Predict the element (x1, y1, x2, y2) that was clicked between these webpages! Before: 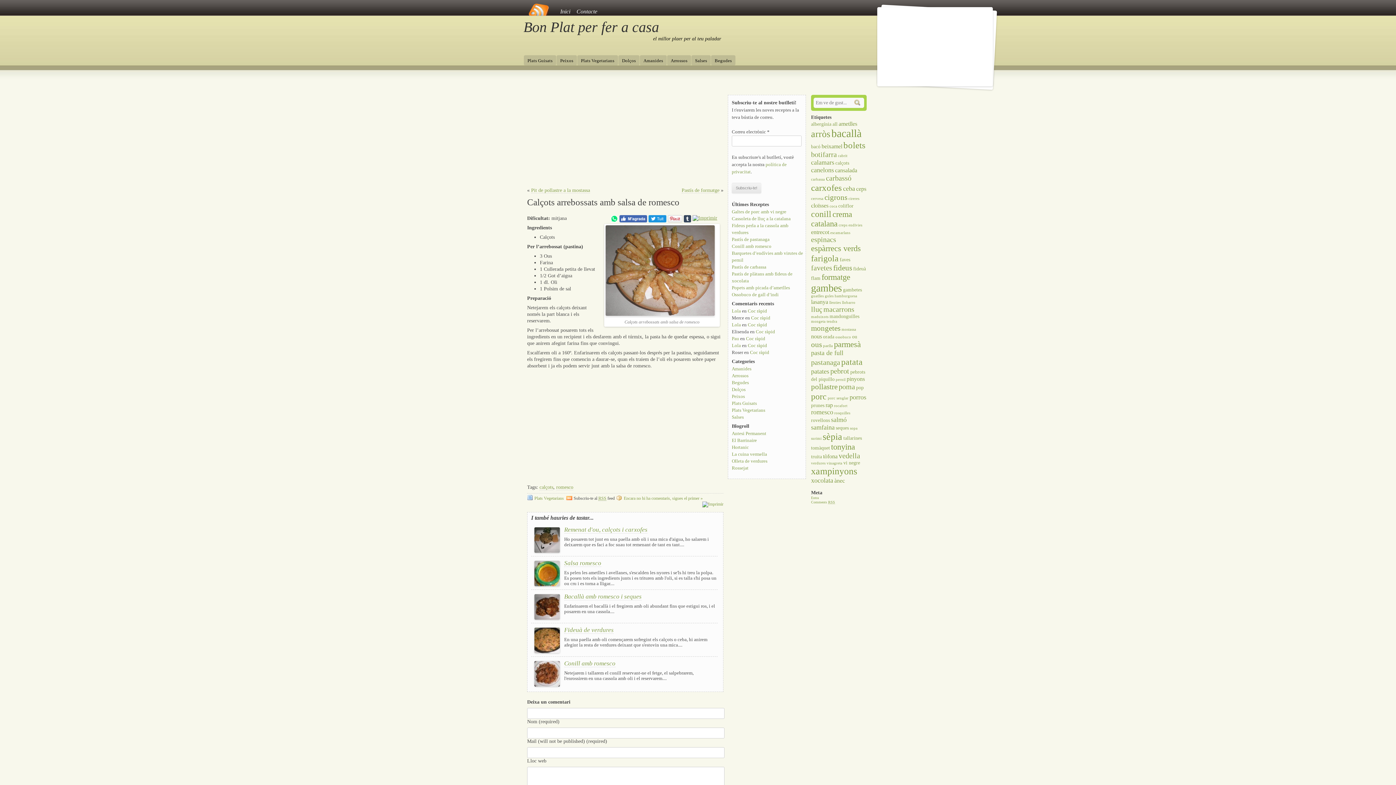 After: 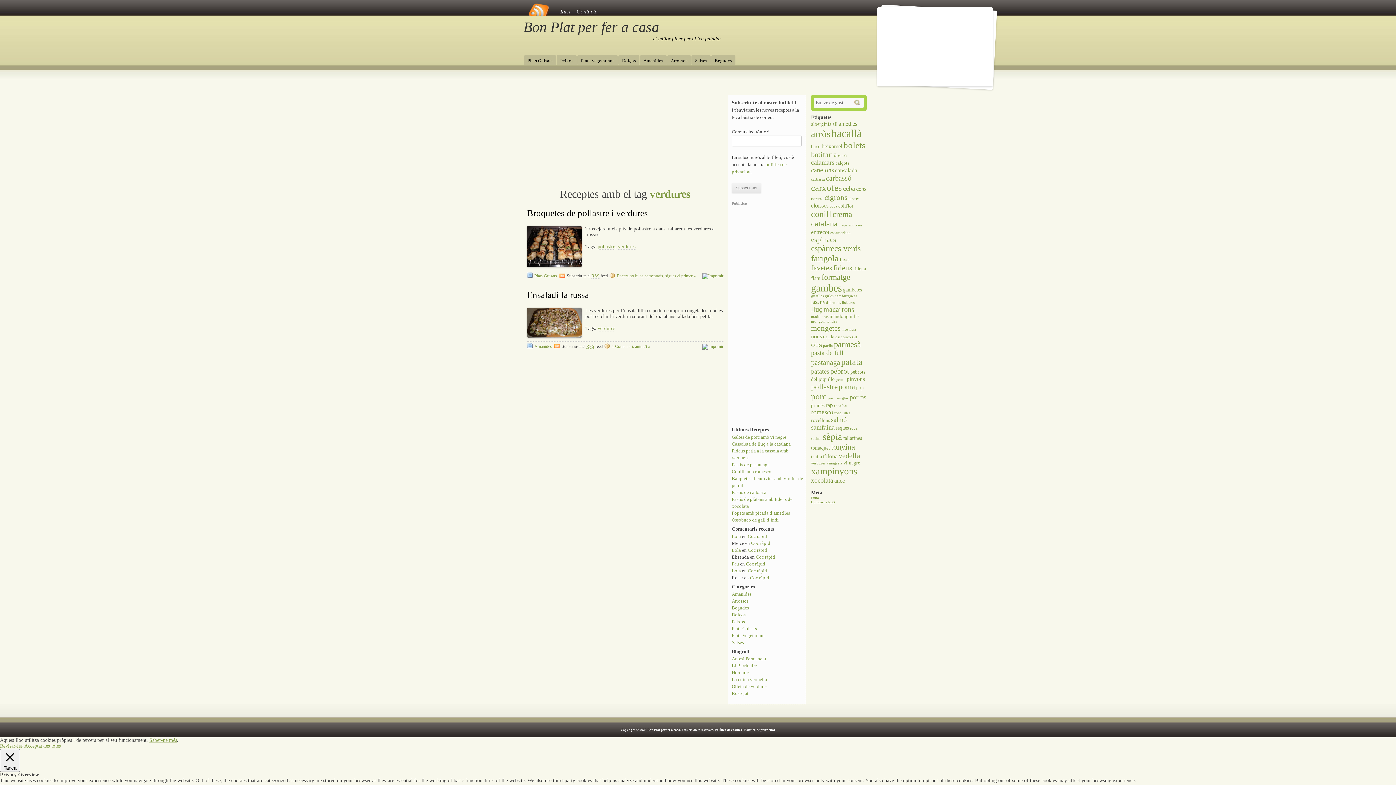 Action: bbox: (811, 461, 825, 465) label: verdures (2 elements)